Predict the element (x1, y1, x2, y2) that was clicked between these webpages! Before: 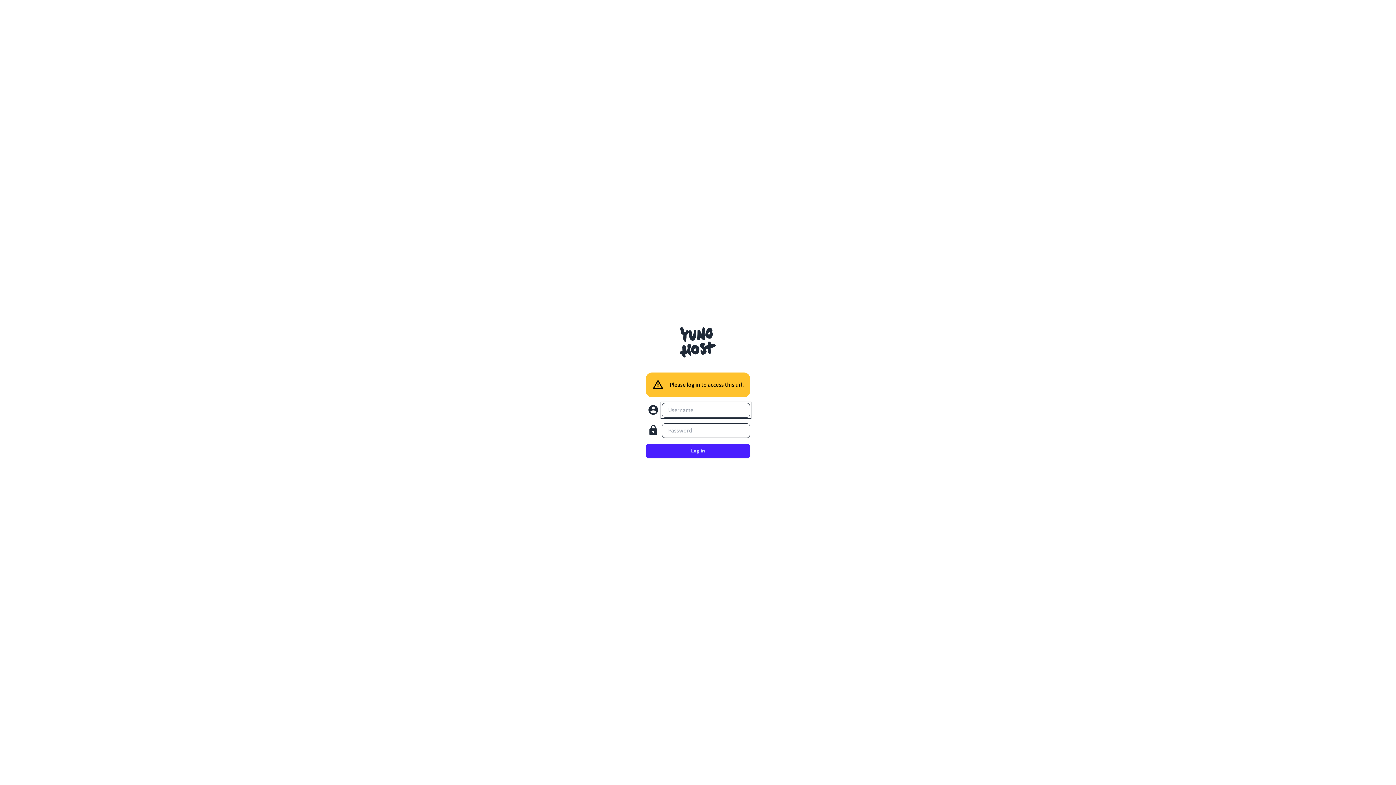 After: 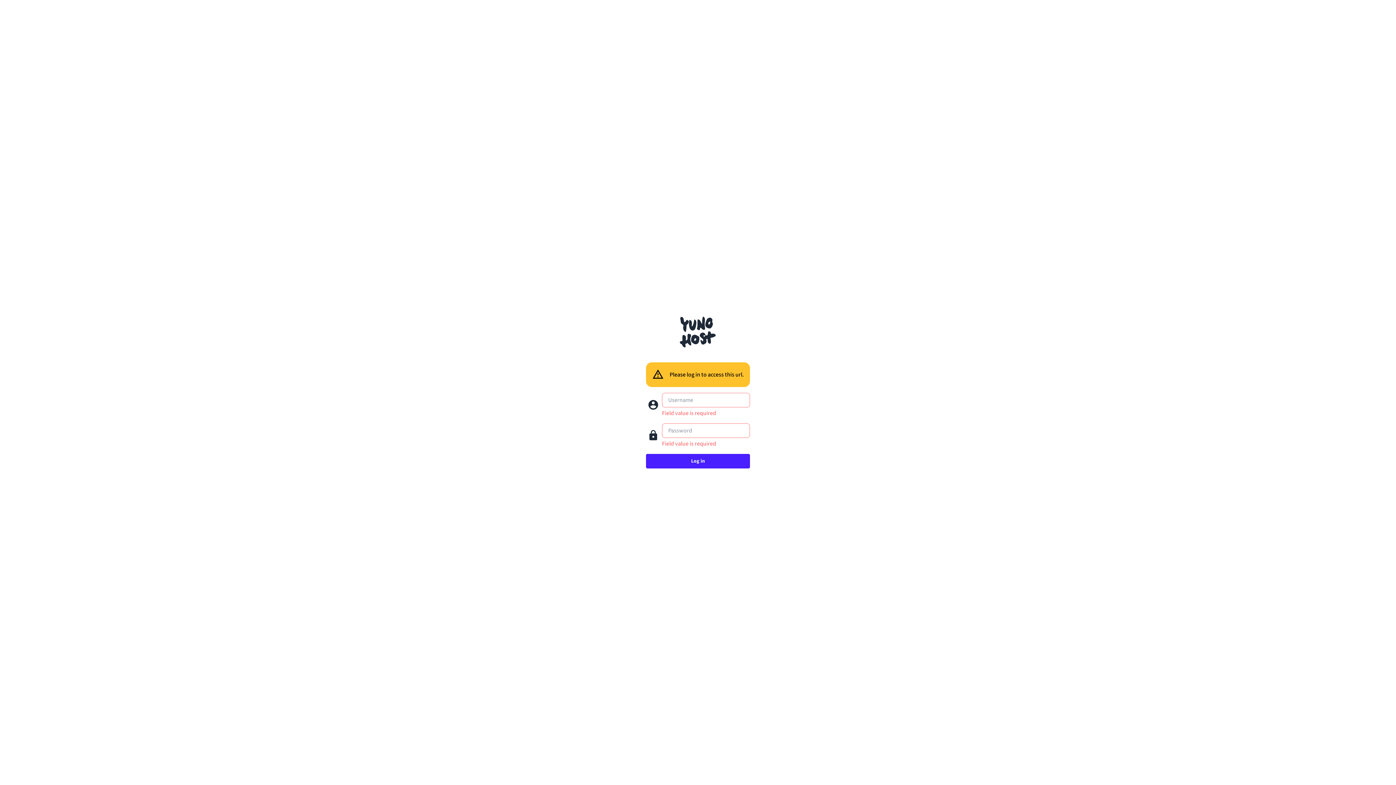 Action: bbox: (646, 444, 750, 458) label: Log in